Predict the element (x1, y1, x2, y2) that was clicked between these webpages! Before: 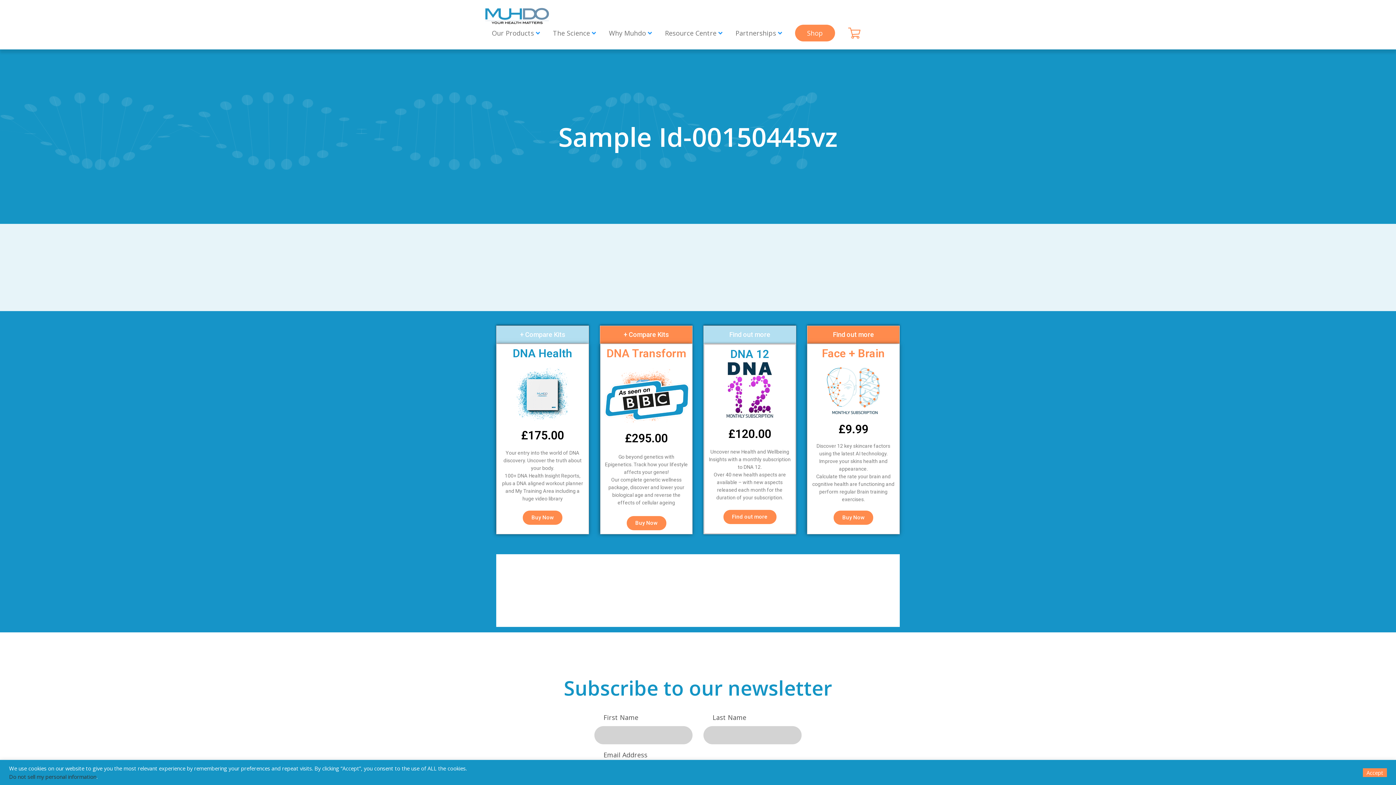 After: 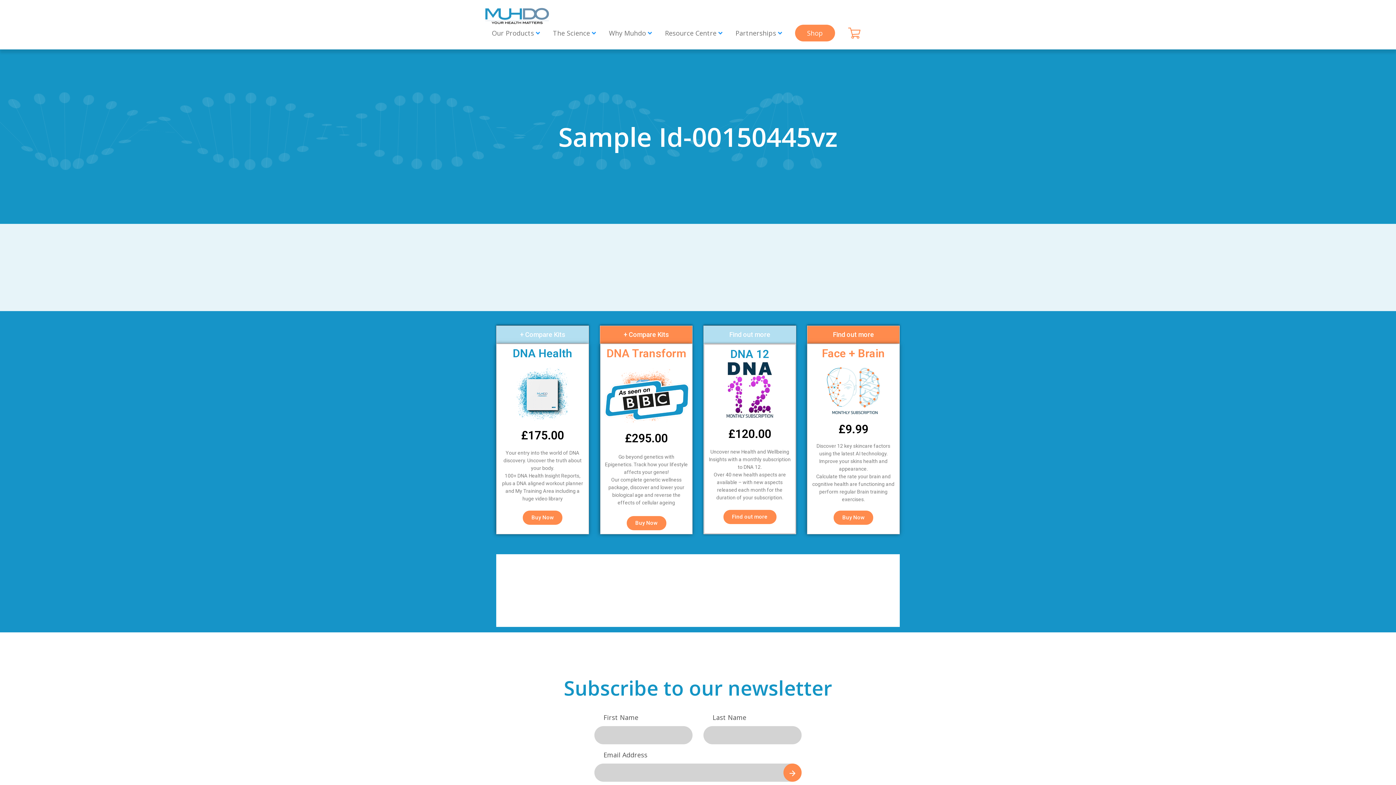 Action: bbox: (1363, 768, 1387, 777) label: Accept